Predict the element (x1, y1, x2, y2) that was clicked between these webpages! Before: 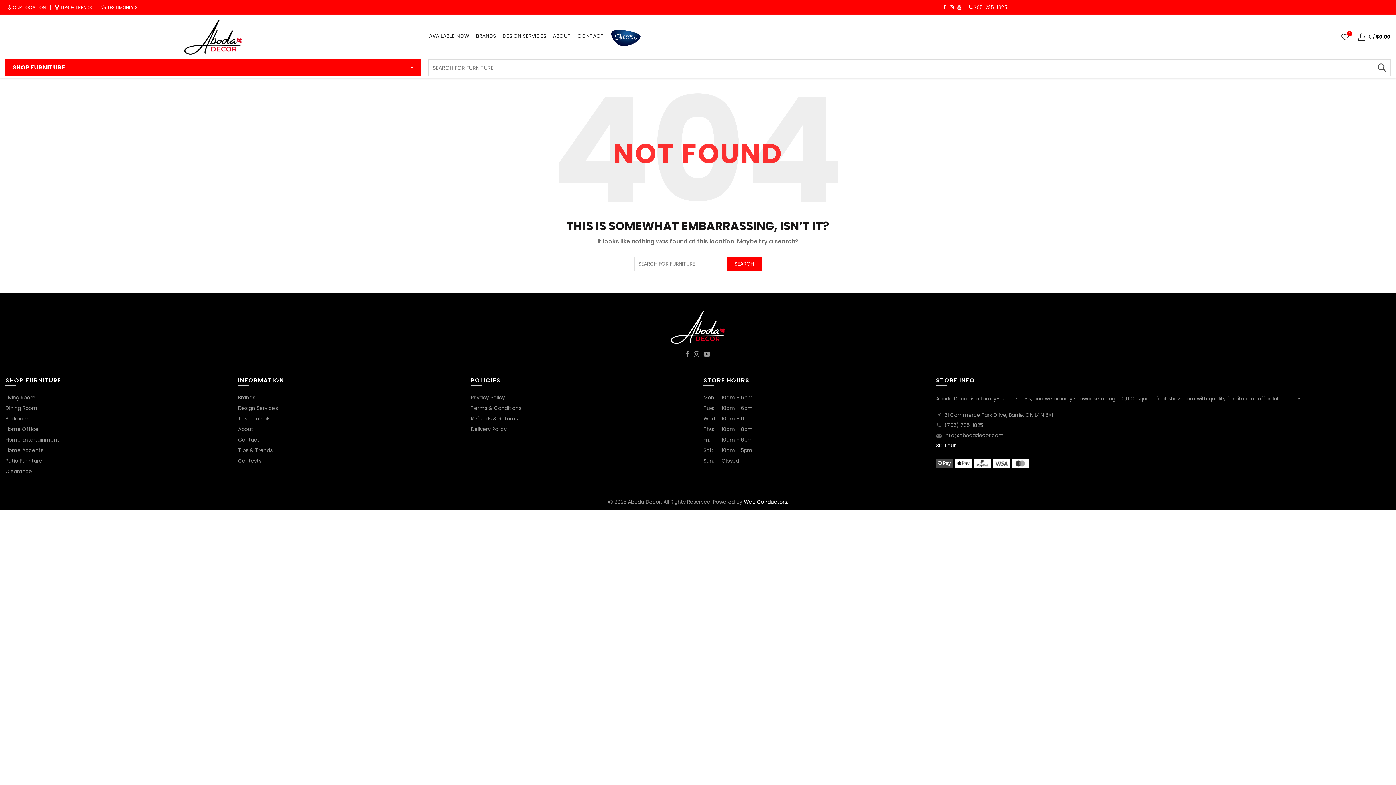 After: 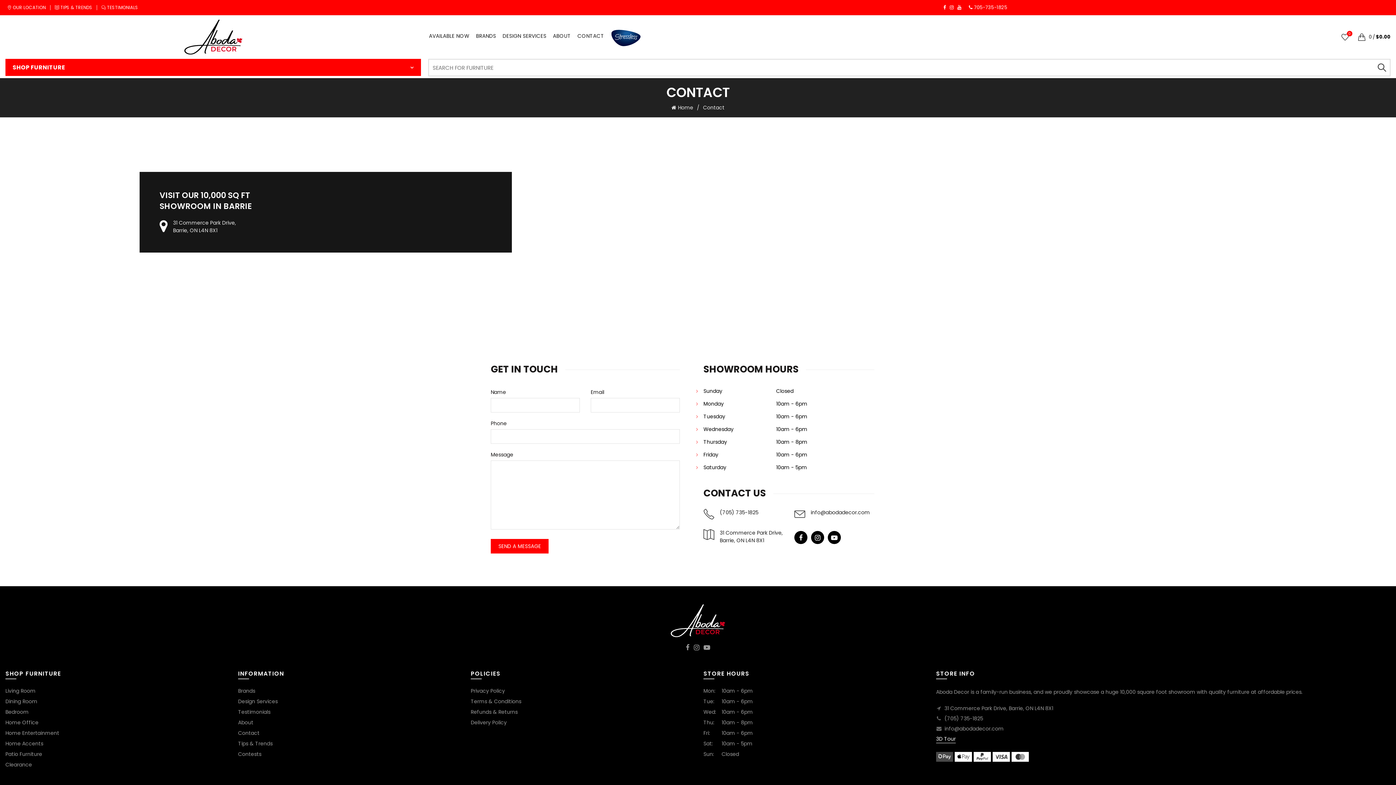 Action: bbox: (238, 436, 259, 443) label: Contact